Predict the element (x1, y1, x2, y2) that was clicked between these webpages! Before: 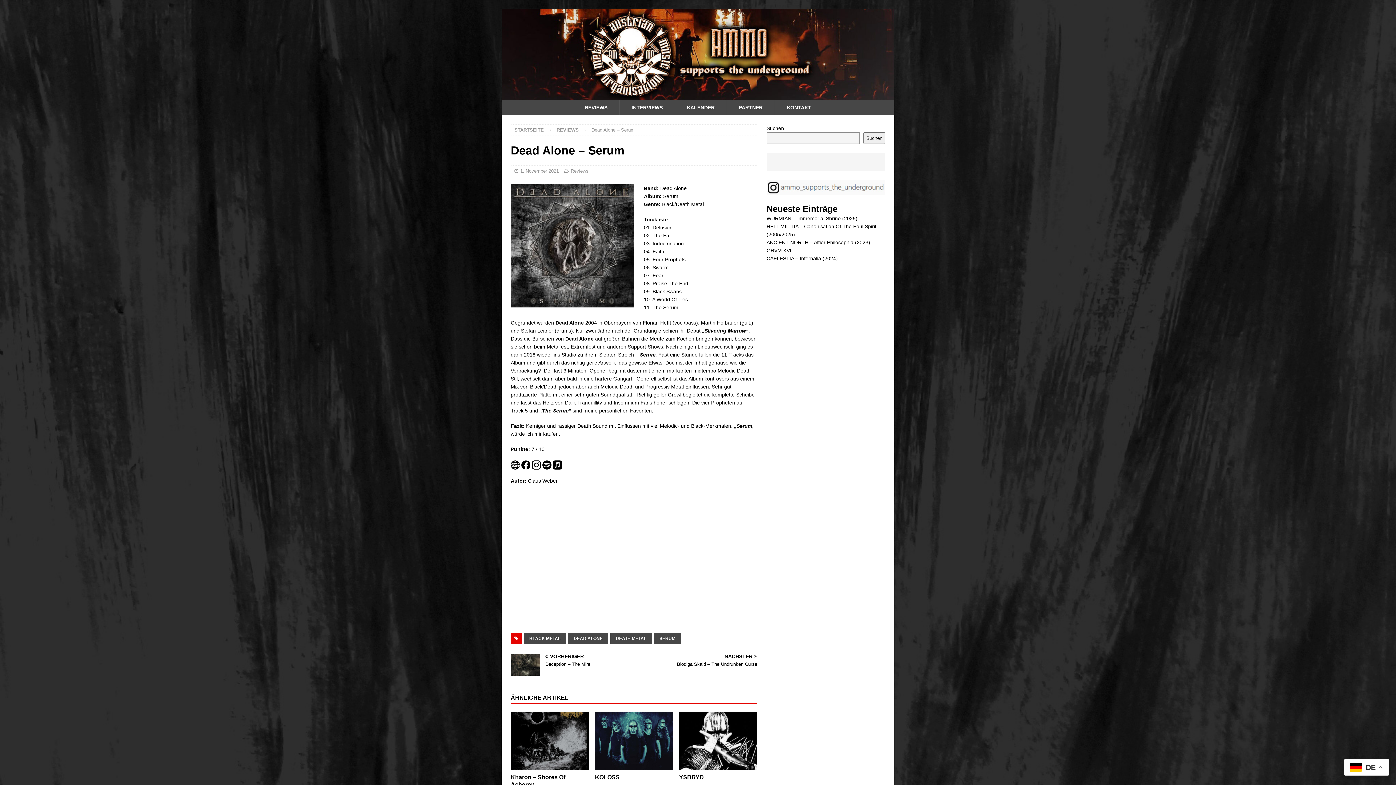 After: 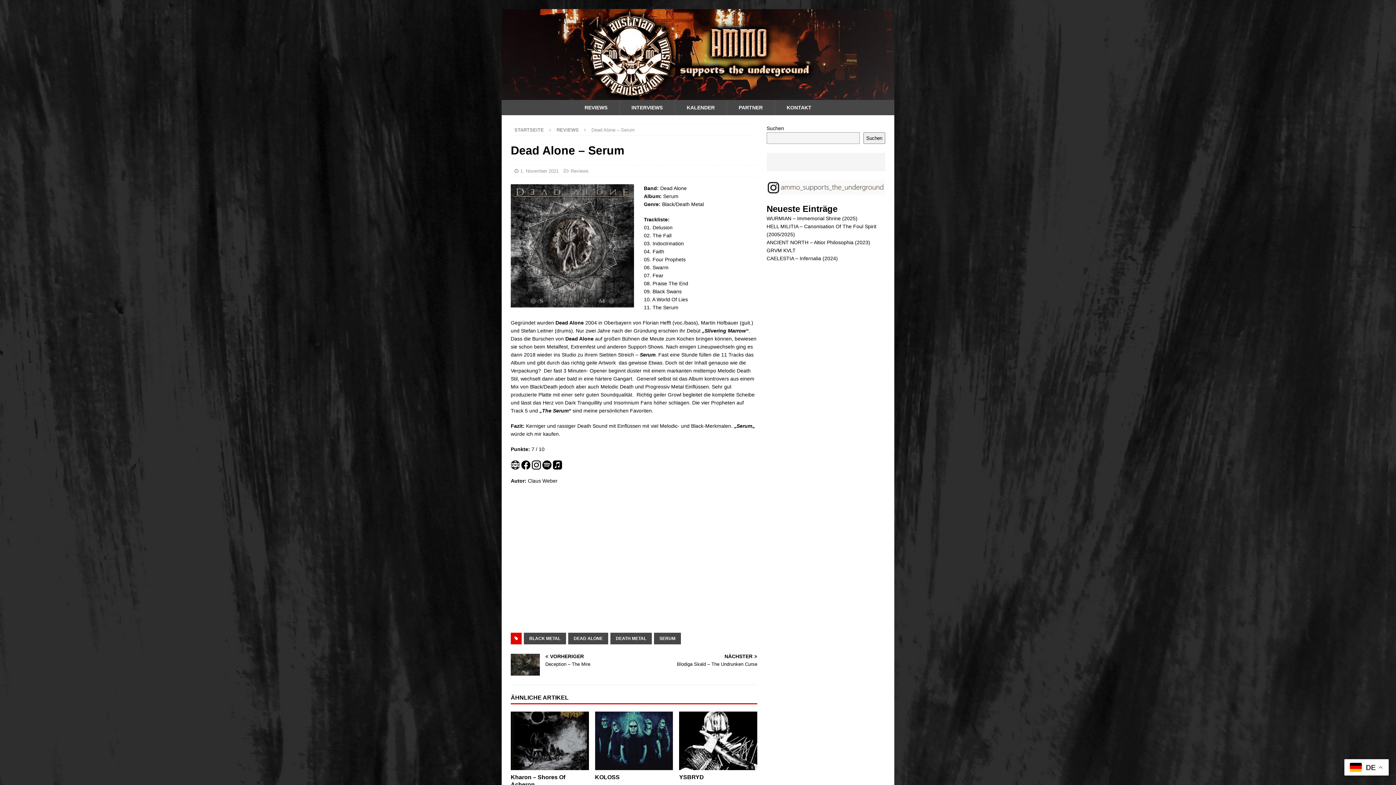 Action: bbox: (766, 188, 885, 194)